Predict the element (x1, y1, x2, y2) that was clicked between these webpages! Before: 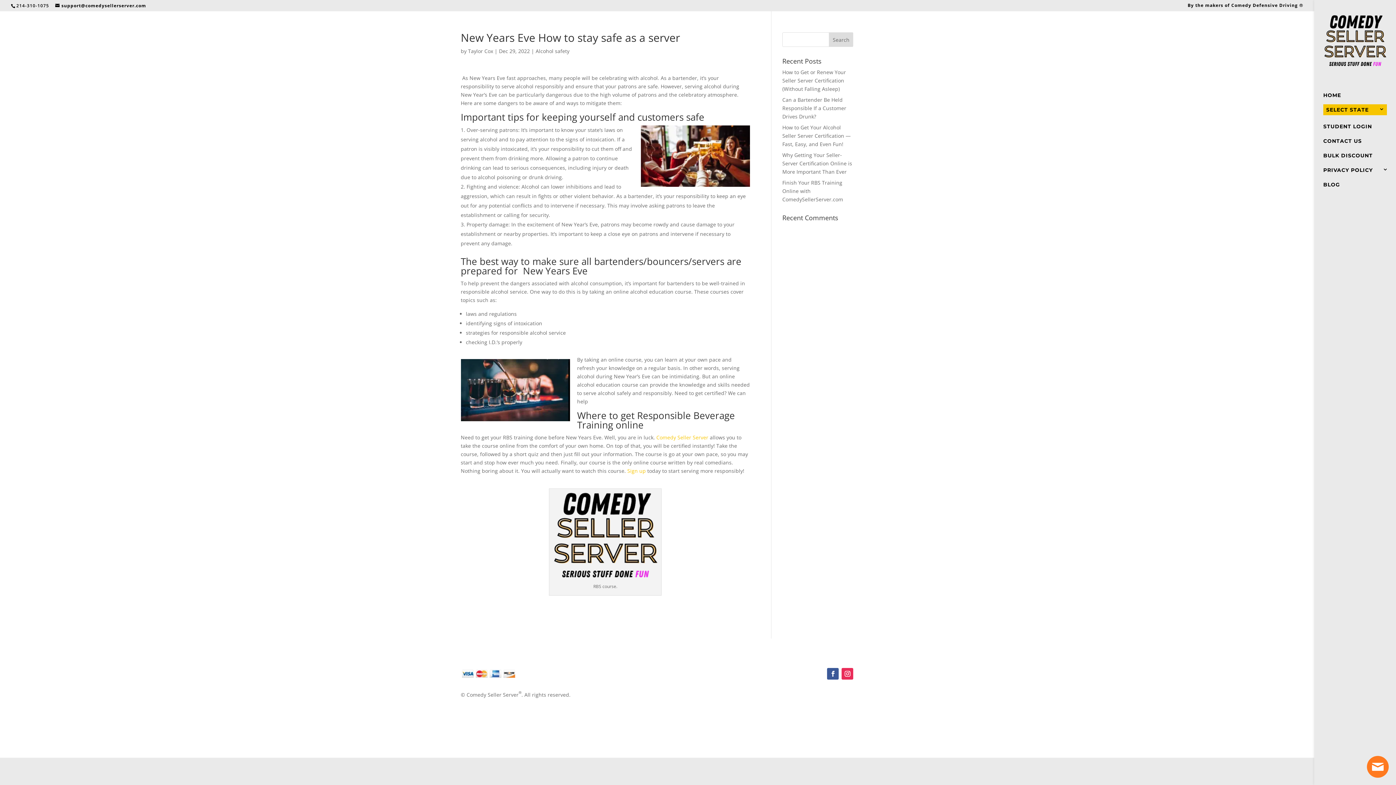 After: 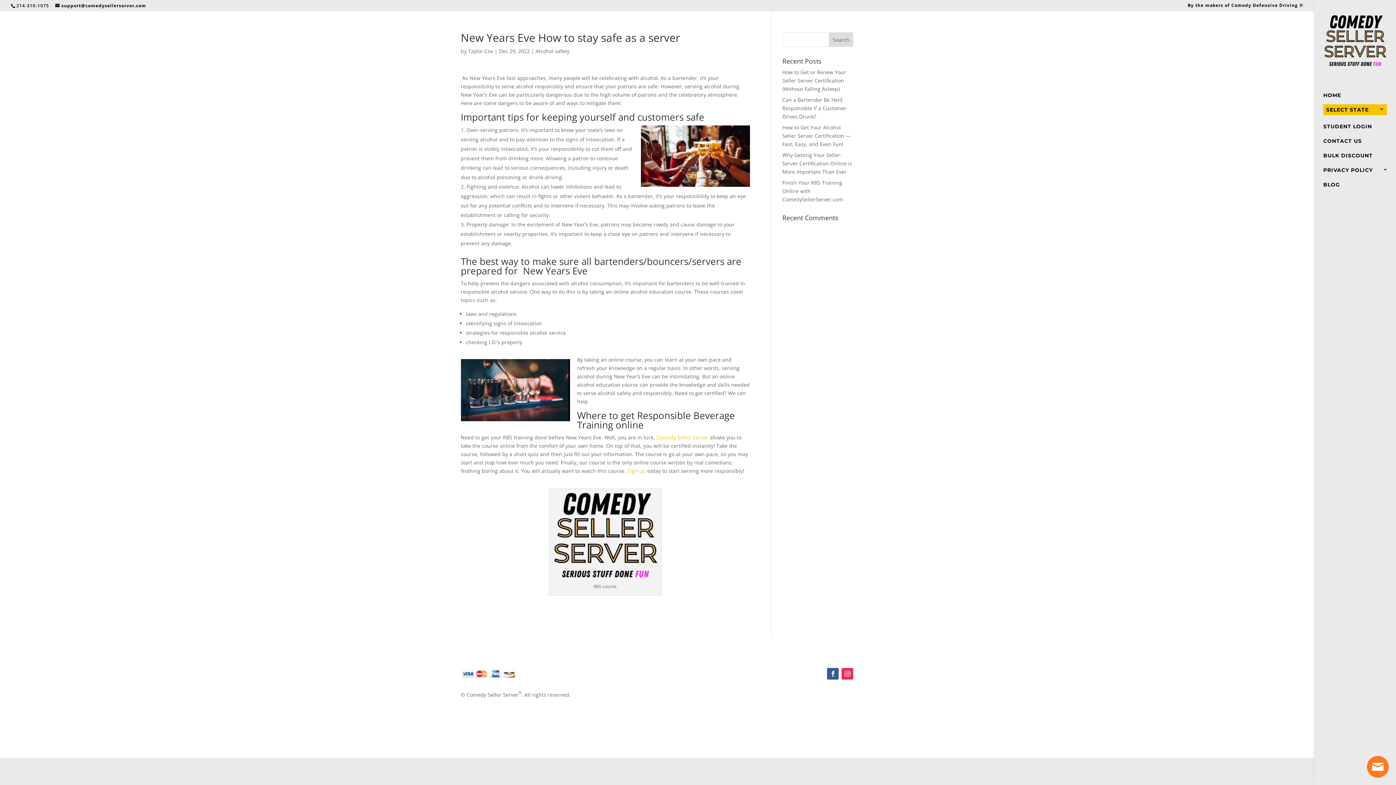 Action: bbox: (841, 668, 853, 680)